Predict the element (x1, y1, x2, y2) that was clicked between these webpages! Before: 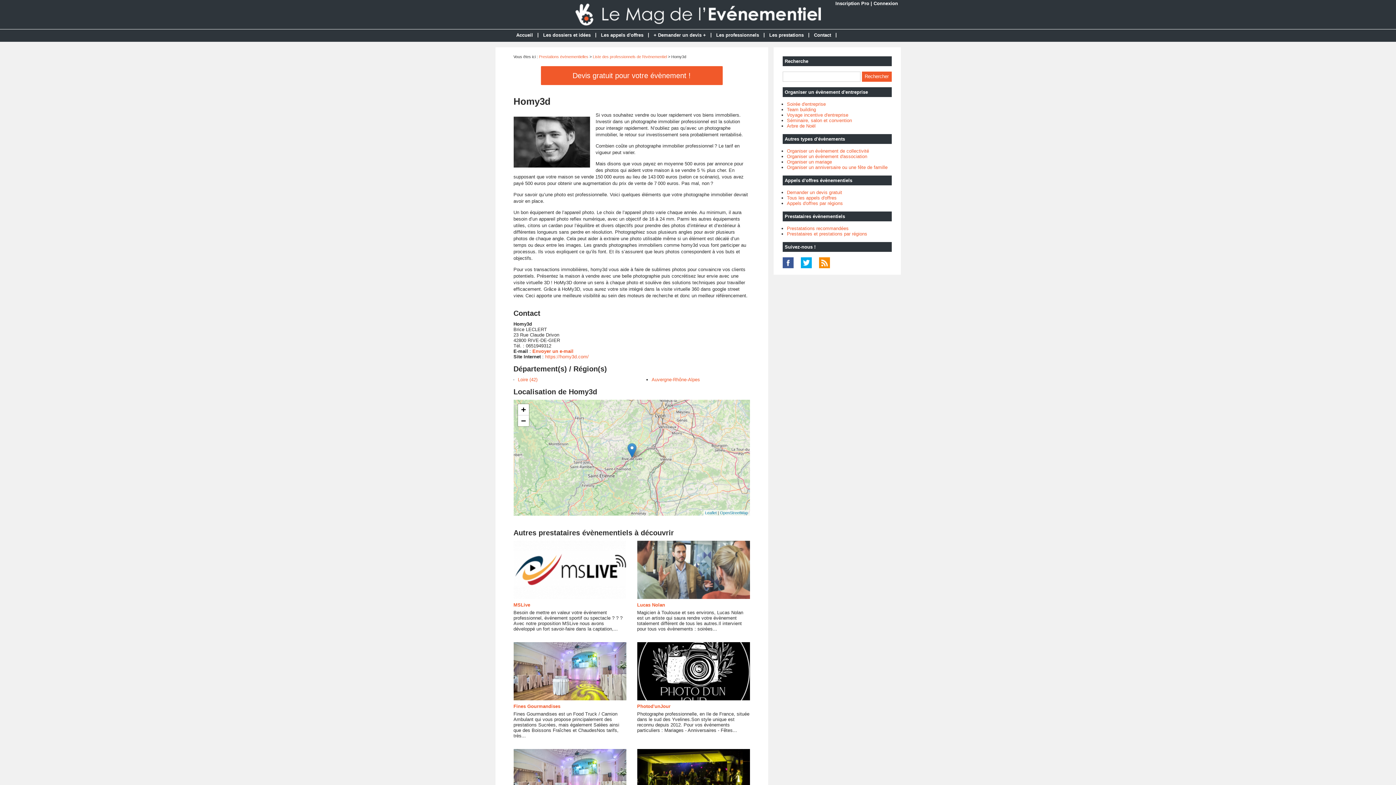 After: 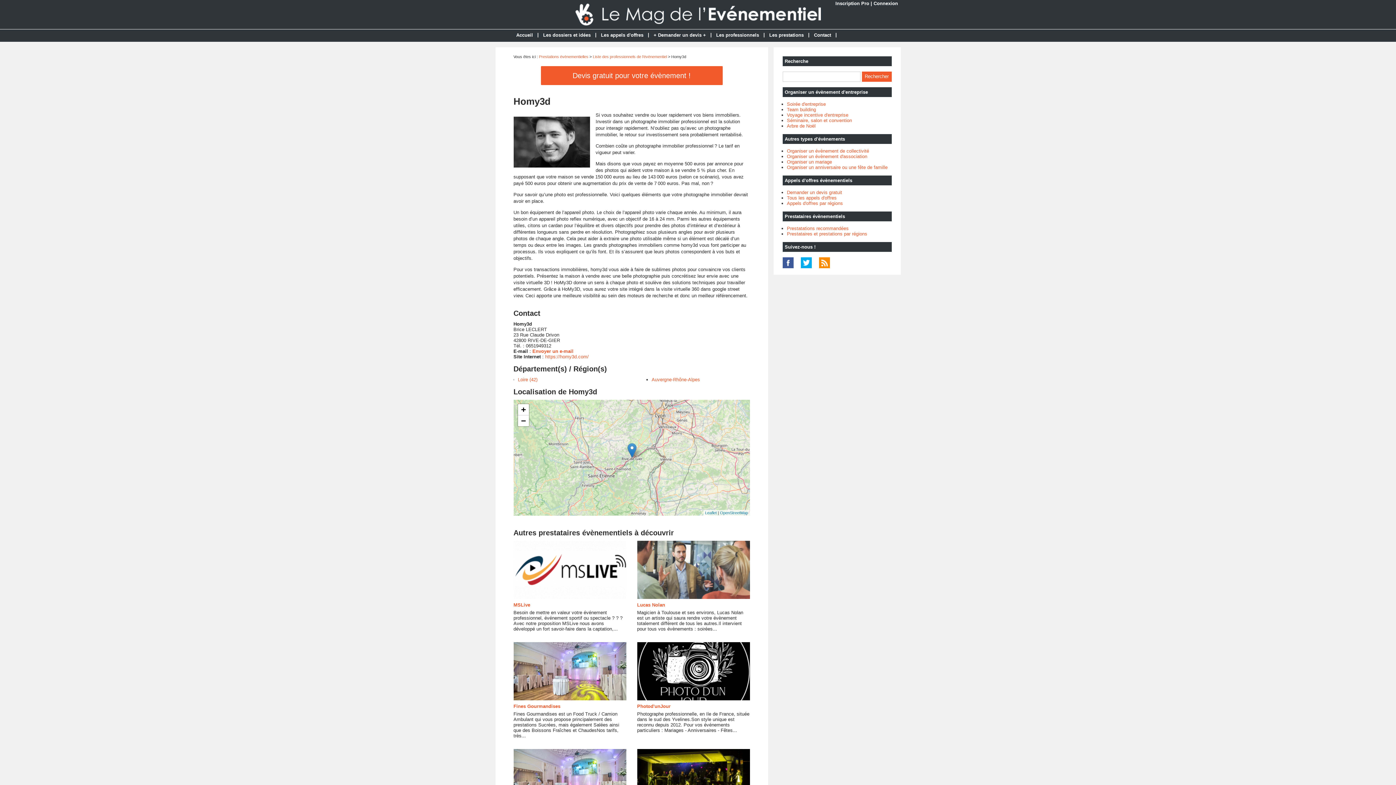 Action: bbox: (800, 264, 817, 269)